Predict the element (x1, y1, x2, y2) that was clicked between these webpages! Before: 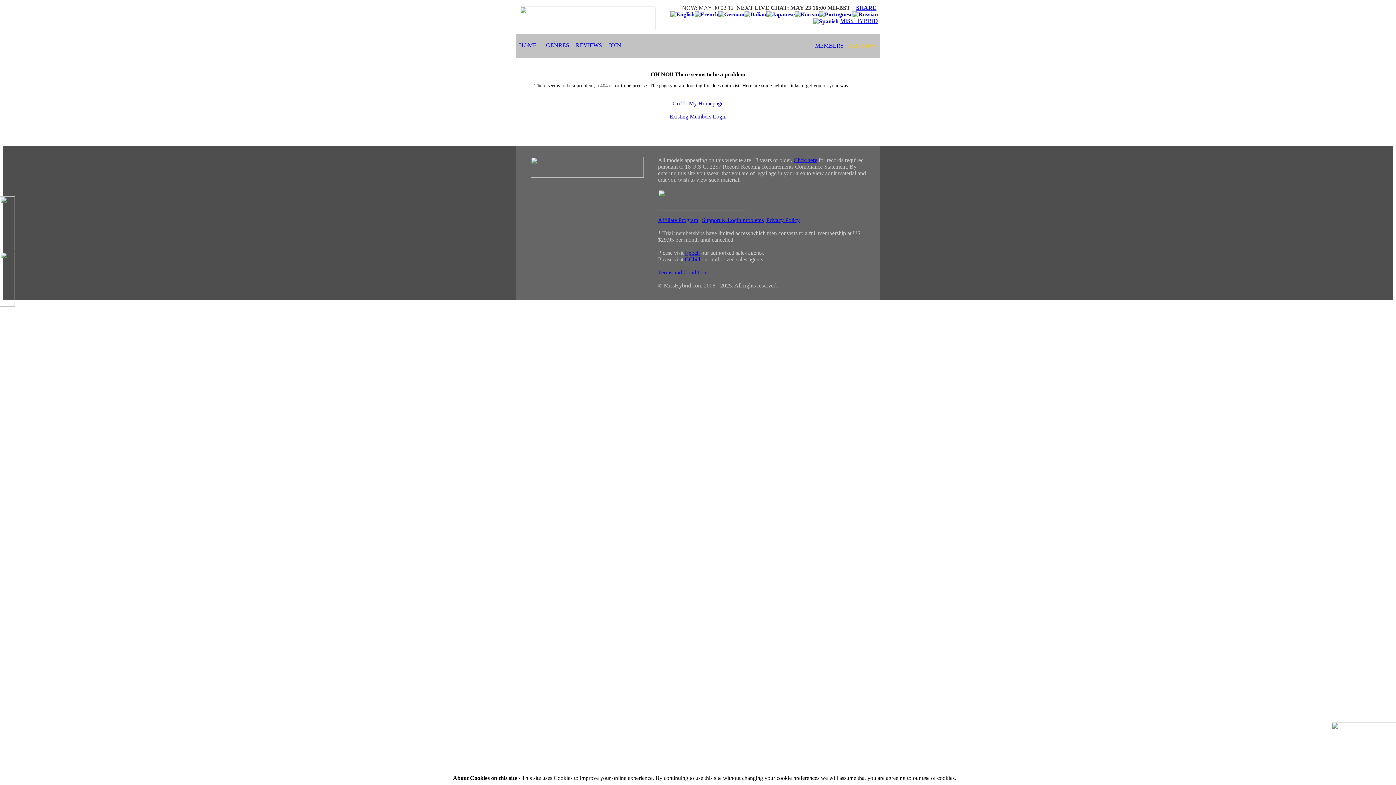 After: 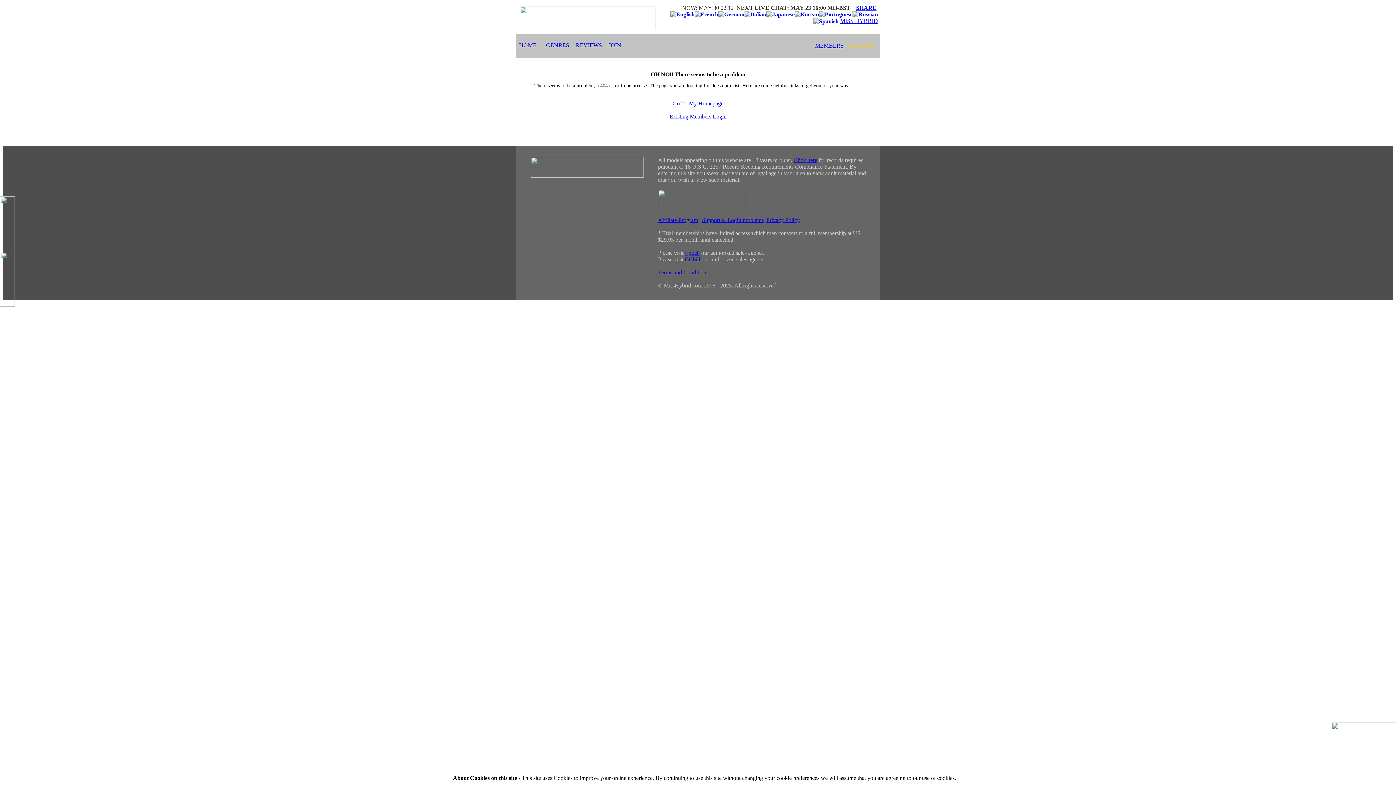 Action: label: Support & Login problems bbox: (702, 217, 764, 223)